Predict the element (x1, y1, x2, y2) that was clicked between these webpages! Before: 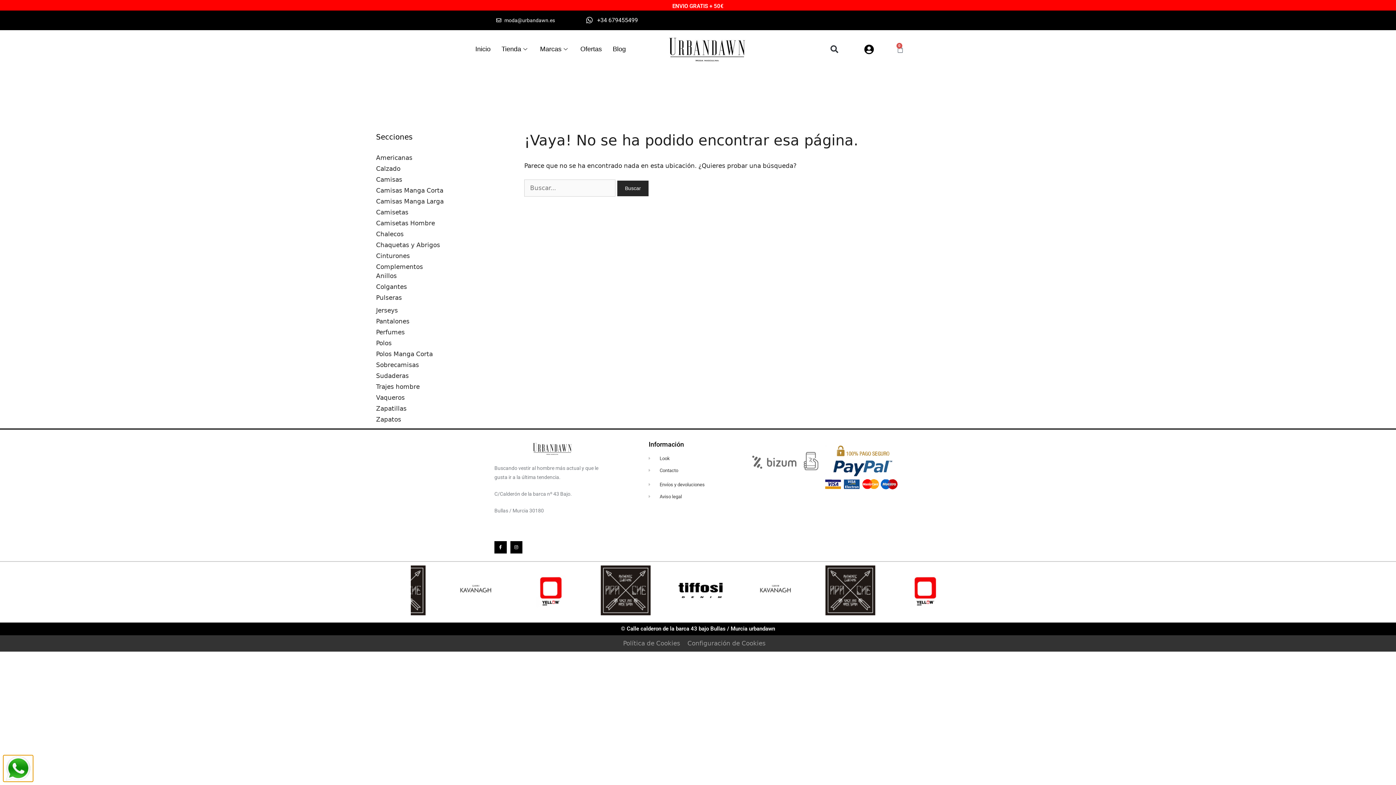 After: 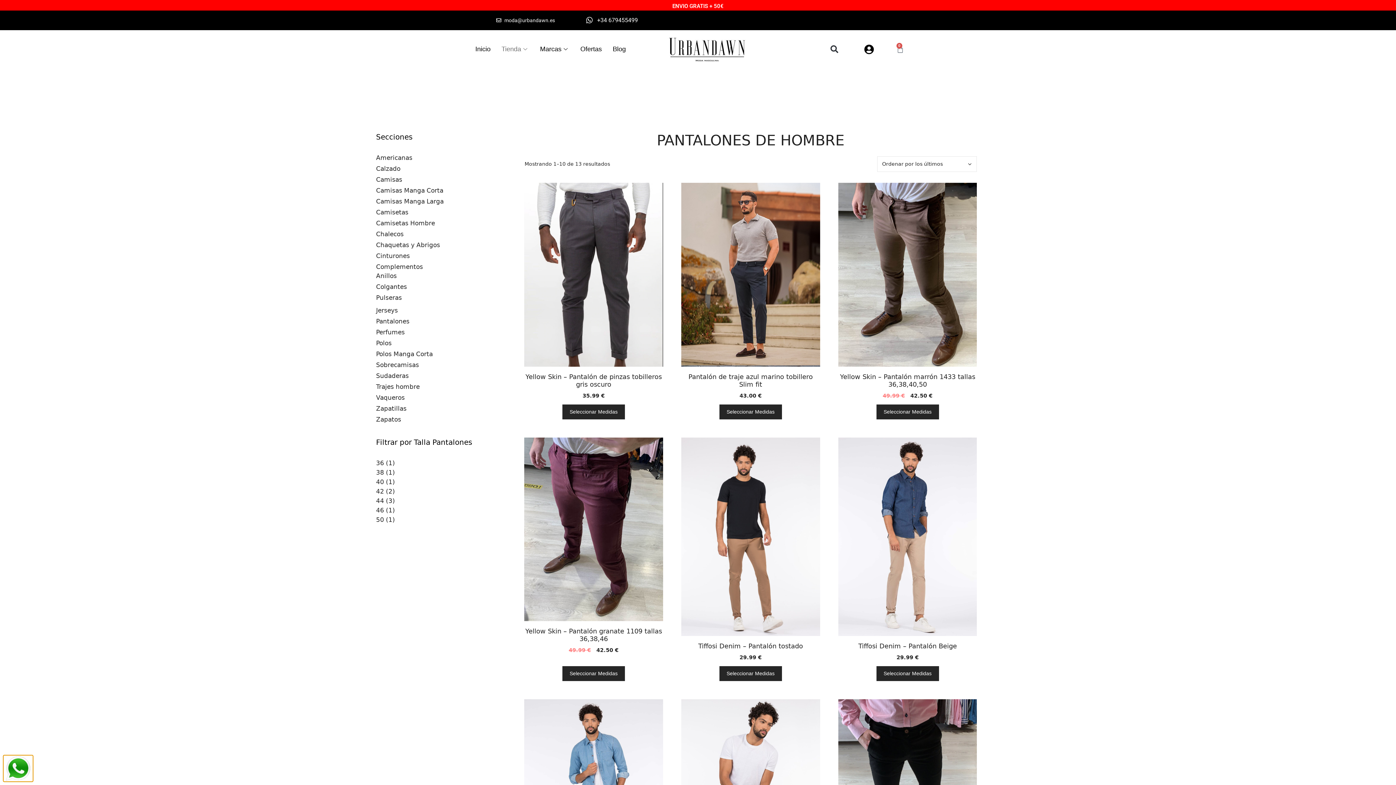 Action: label: Pantalones bbox: (376, 317, 409, 324)